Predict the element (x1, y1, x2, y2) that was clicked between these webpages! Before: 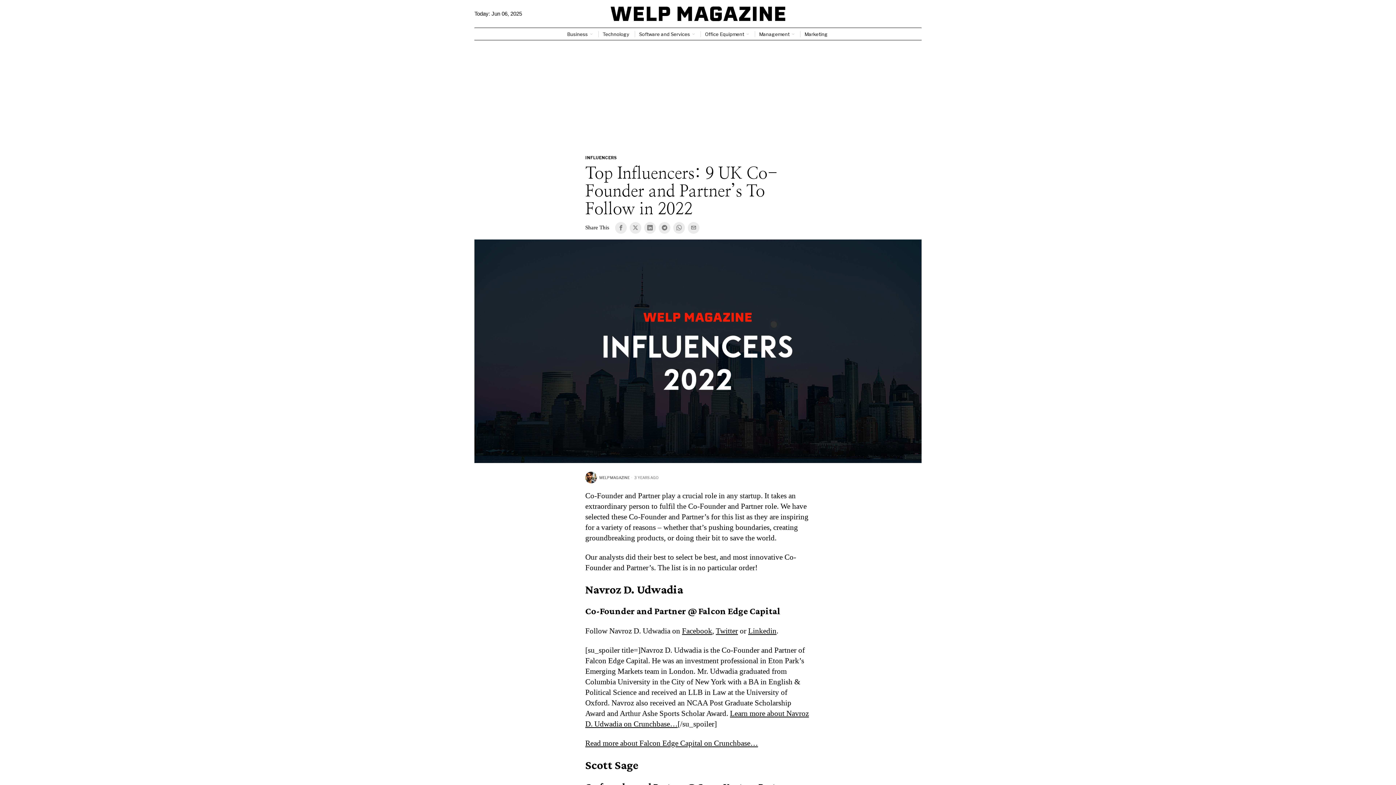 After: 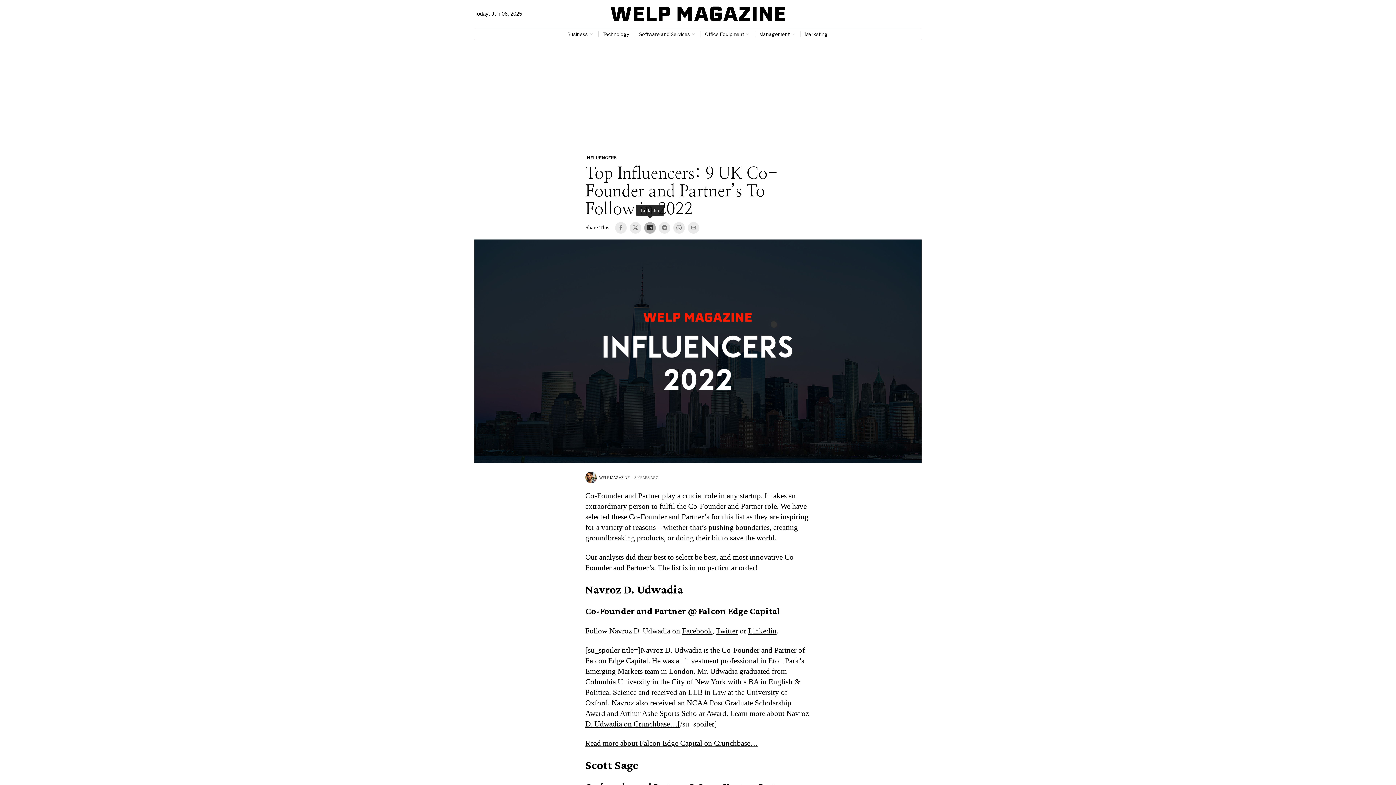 Action: label: Linkedin bbox: (644, 222, 656, 233)